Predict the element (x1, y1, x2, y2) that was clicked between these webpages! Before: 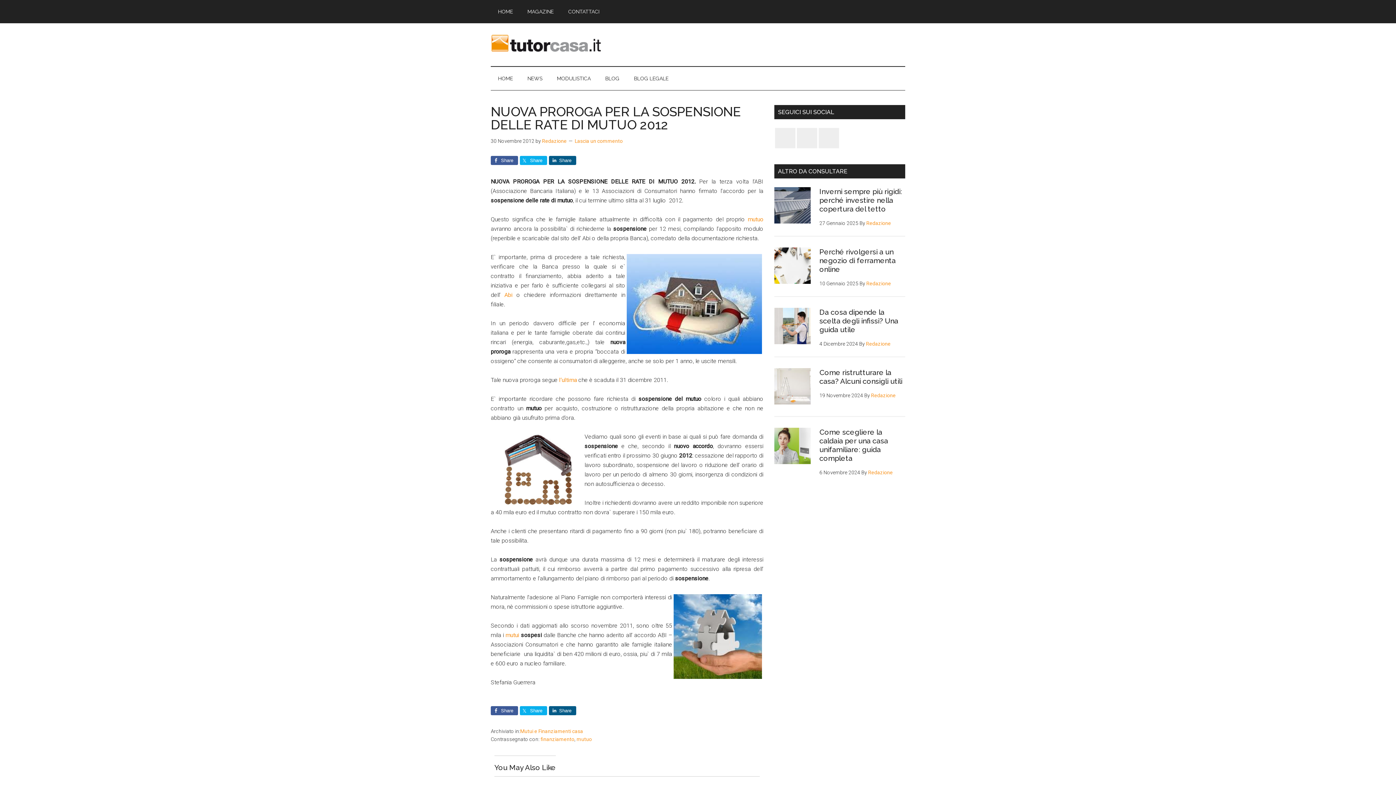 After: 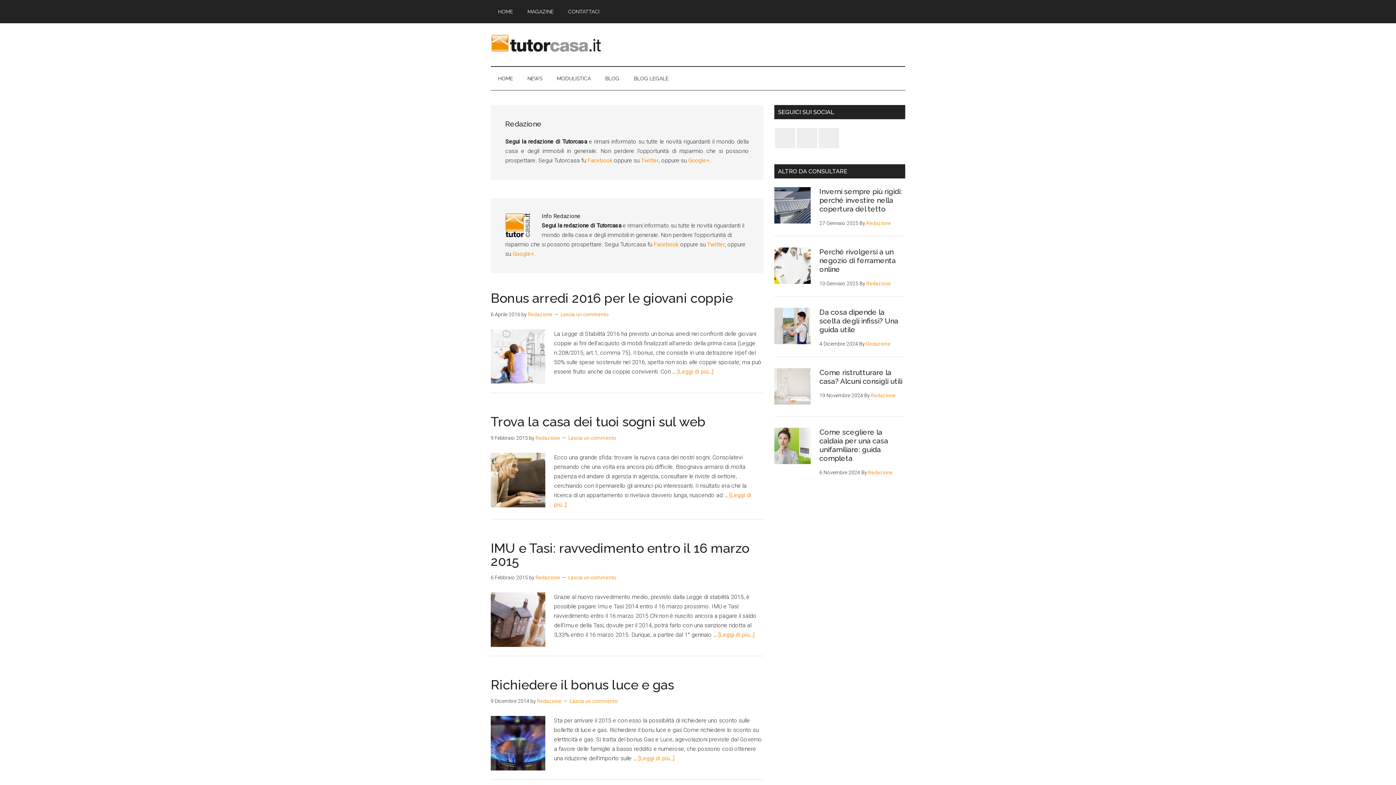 Action: bbox: (542, 138, 566, 144) label: Redazione